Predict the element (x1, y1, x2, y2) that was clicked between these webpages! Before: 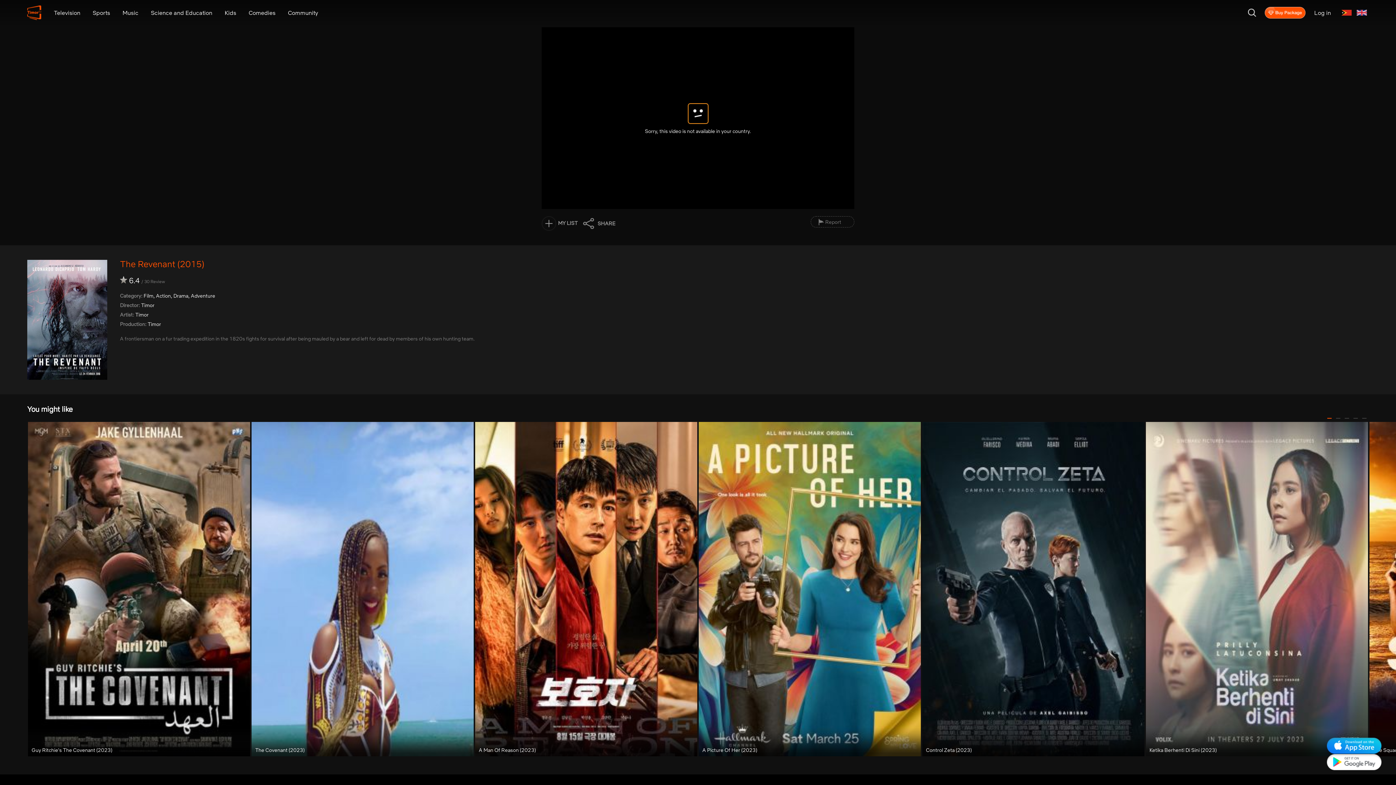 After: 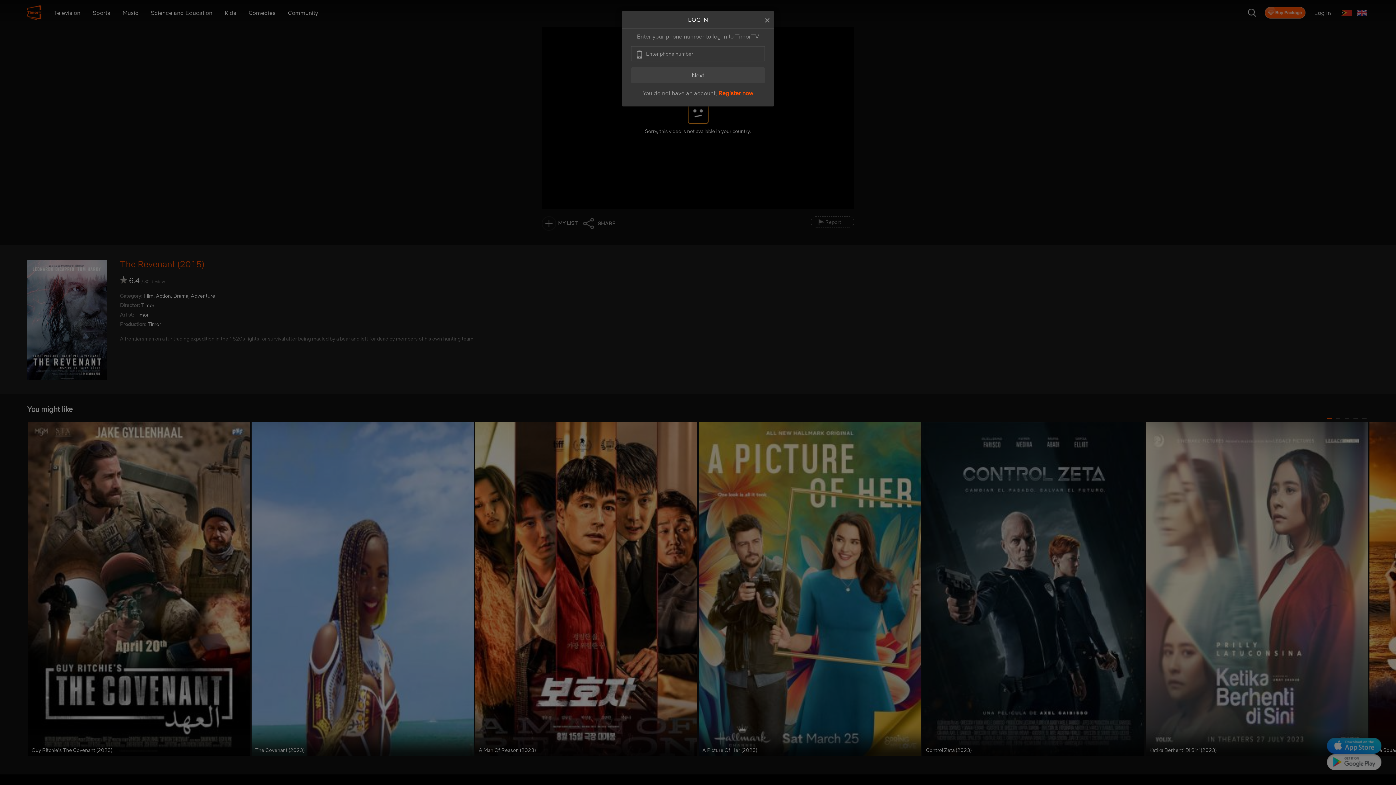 Action: label: Report bbox: (825, 218, 841, 225)